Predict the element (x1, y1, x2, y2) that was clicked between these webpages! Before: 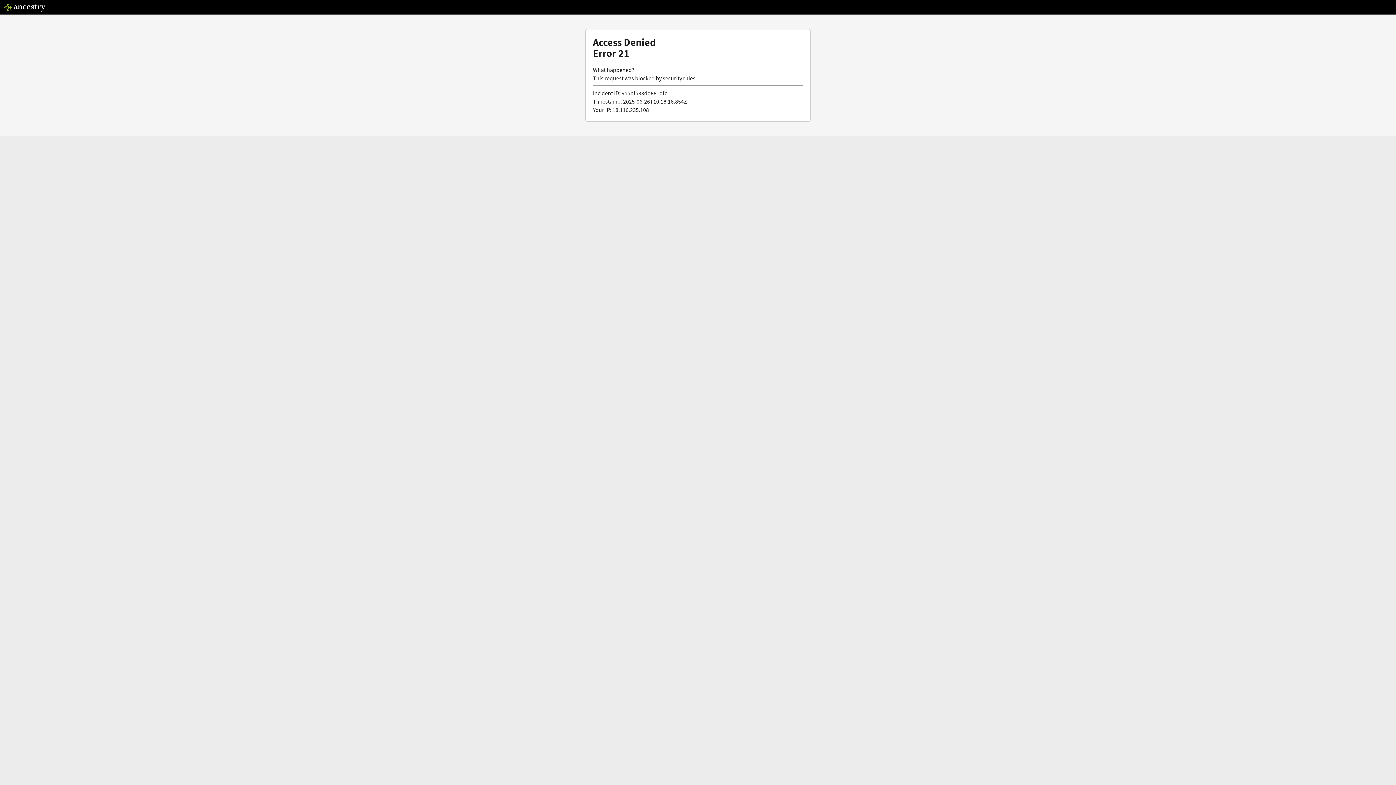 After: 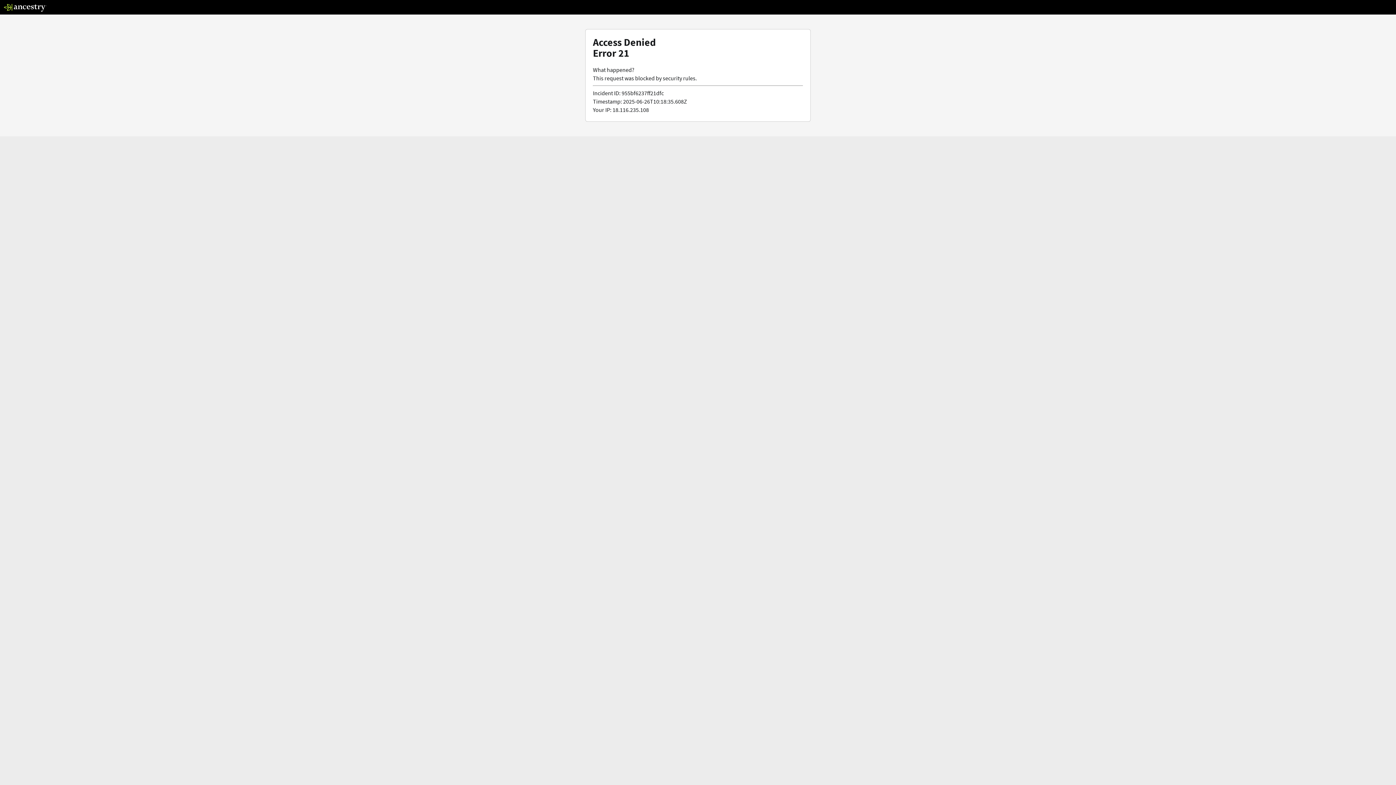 Action: bbox: (3, 5, 46, 13)